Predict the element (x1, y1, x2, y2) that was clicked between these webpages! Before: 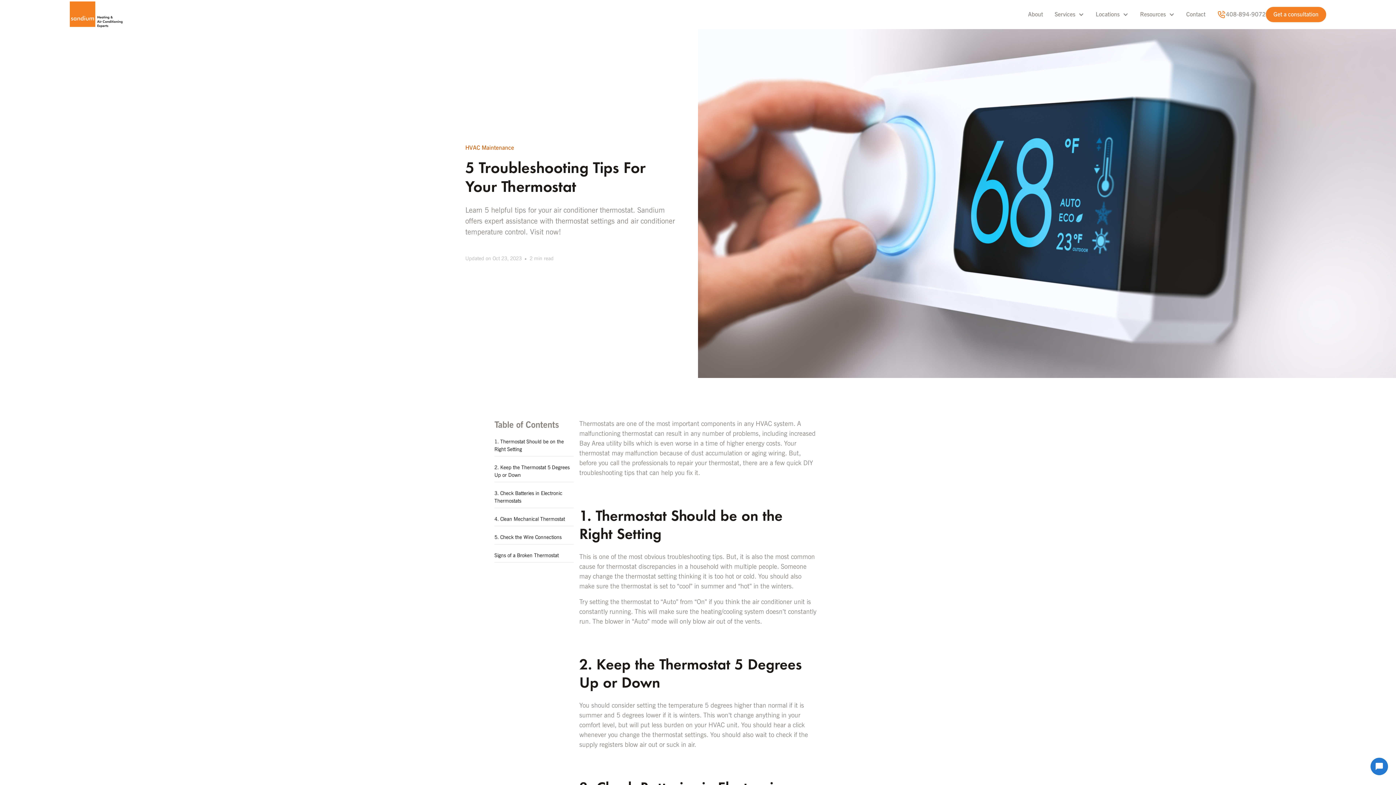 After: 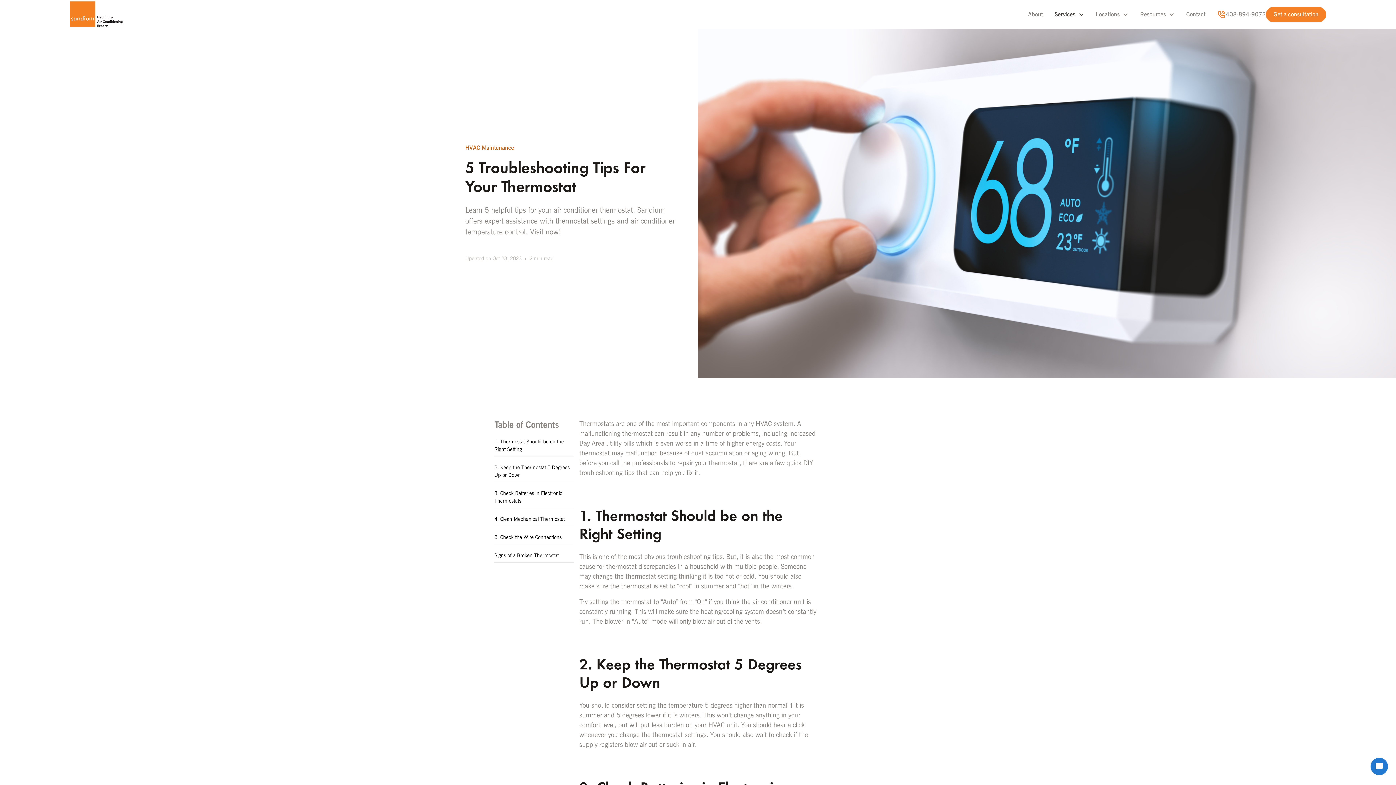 Action: label: Services bbox: (1049, 0, 1090, 29)